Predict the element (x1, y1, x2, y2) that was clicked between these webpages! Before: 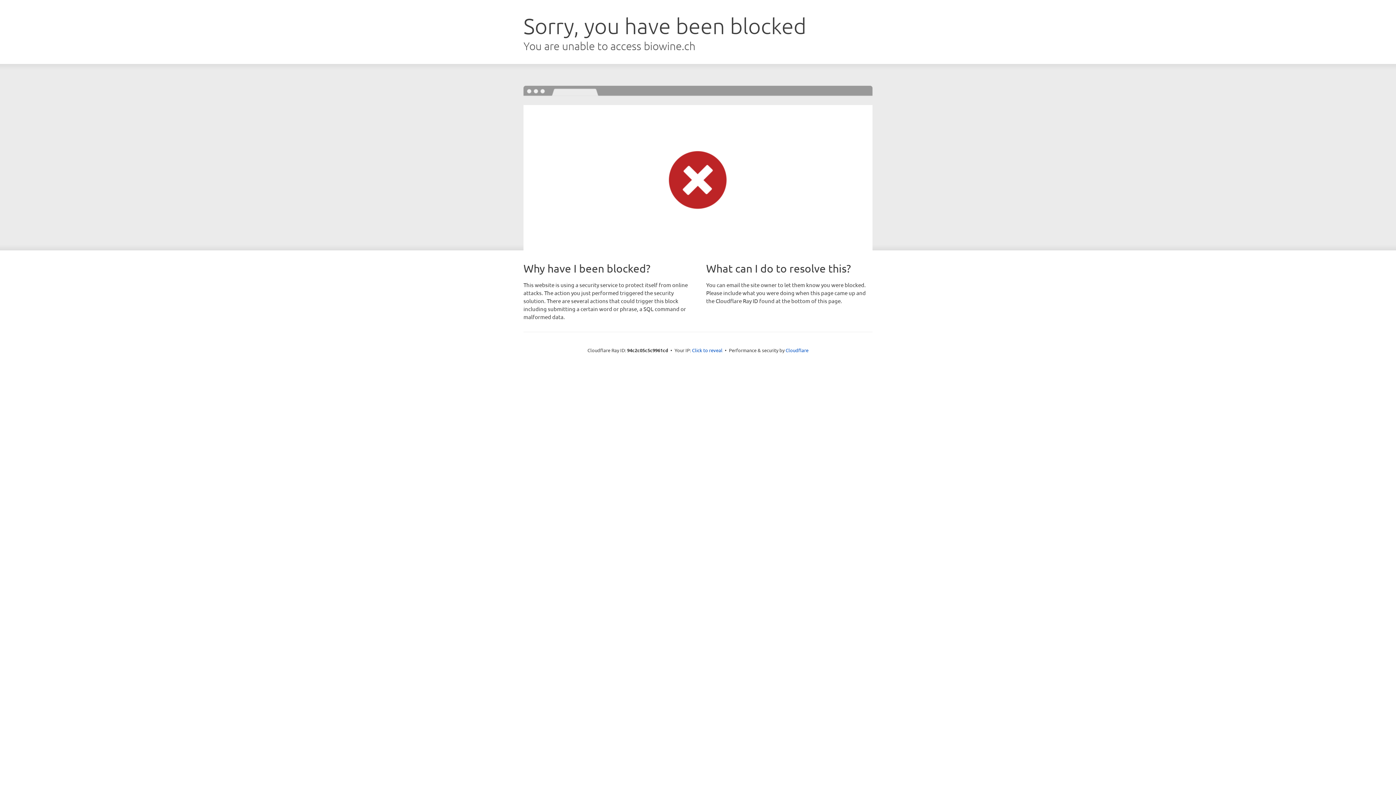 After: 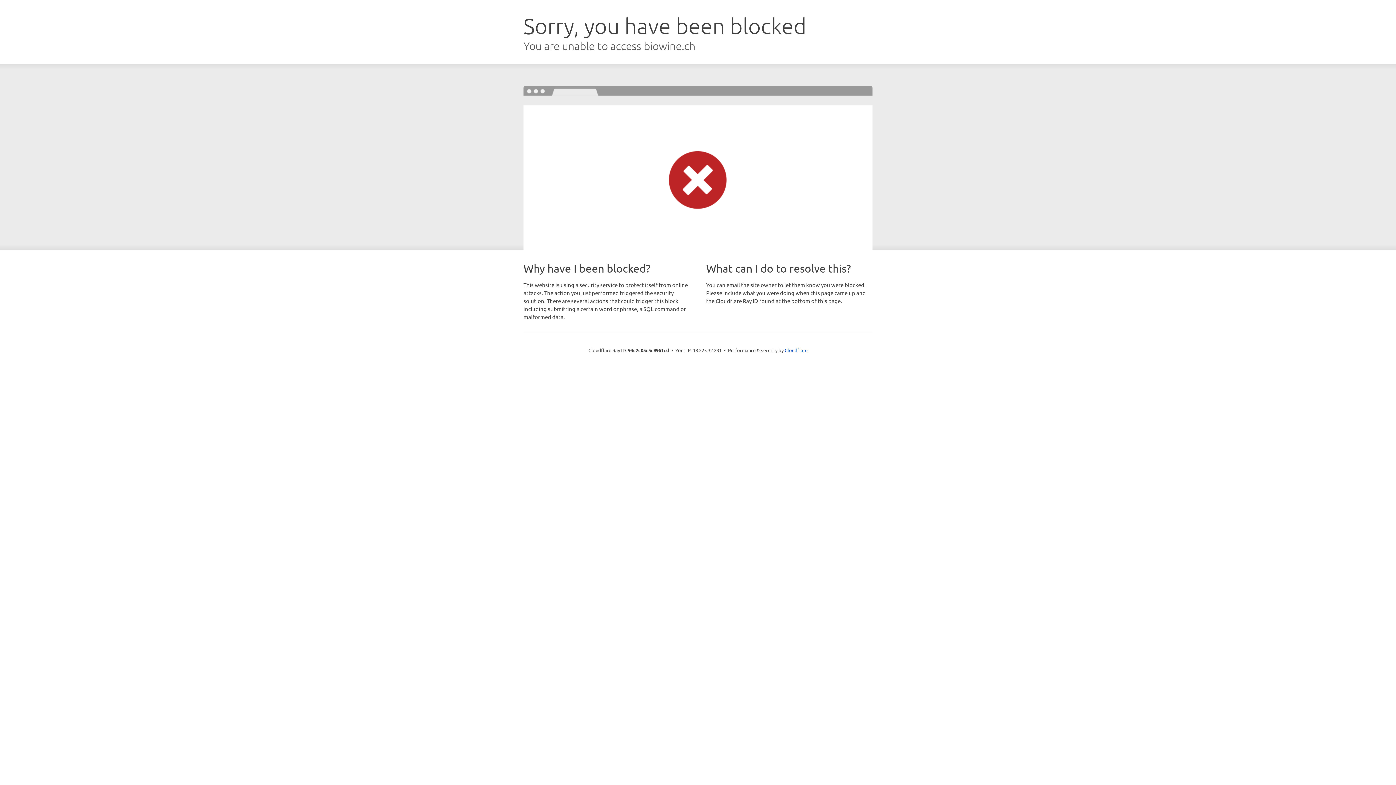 Action: bbox: (692, 346, 722, 353) label: Click to reveal